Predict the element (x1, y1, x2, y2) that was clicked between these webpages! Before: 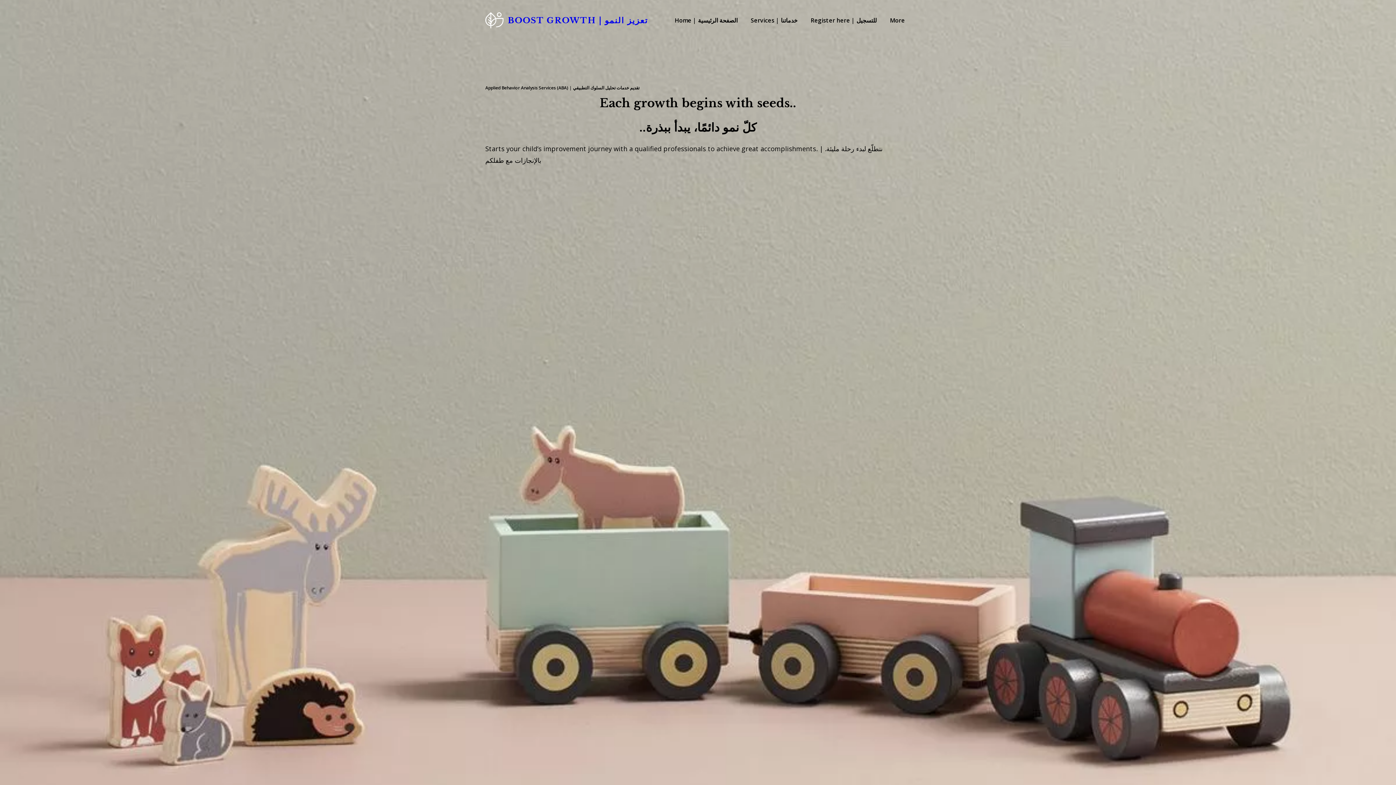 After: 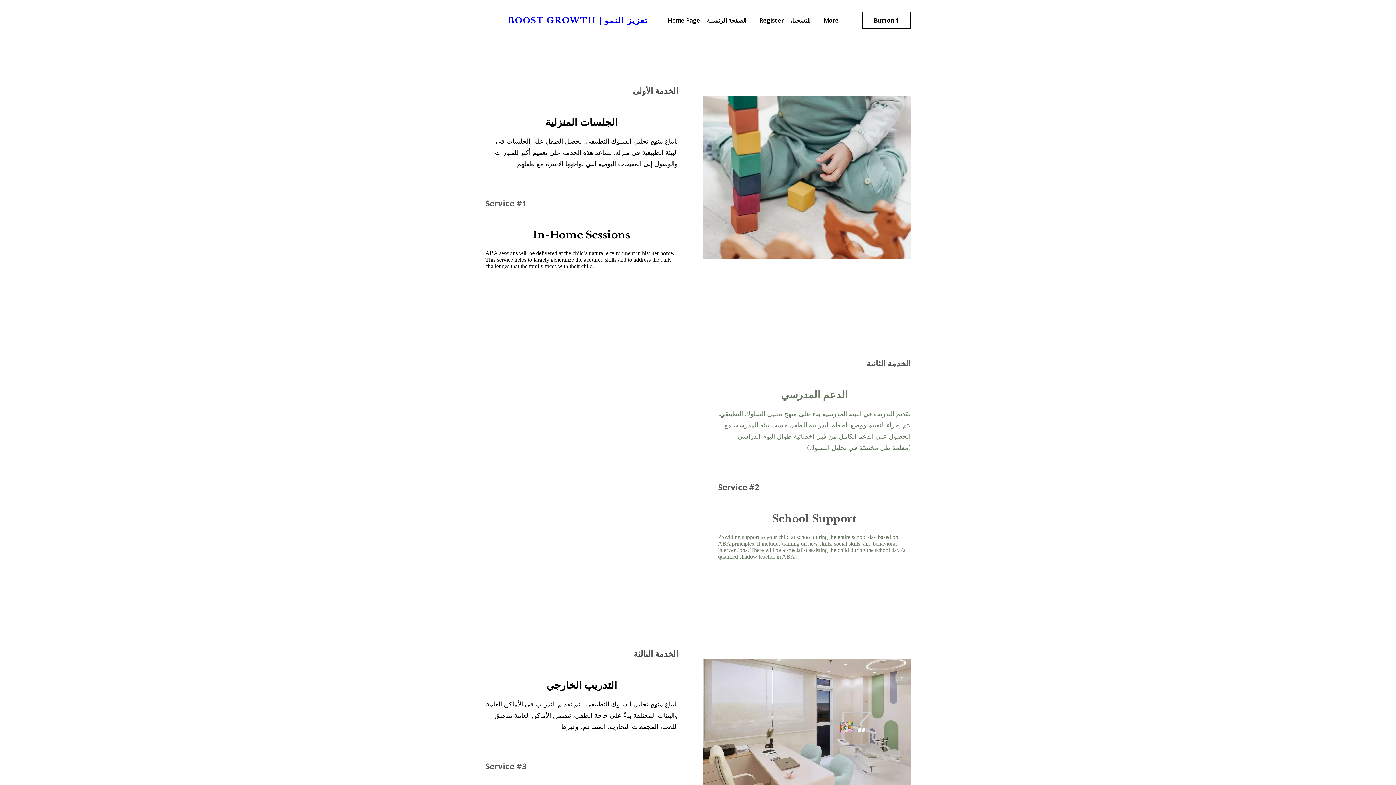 Action: bbox: (750, 15, 797, 25) label: Services | خدماتنا